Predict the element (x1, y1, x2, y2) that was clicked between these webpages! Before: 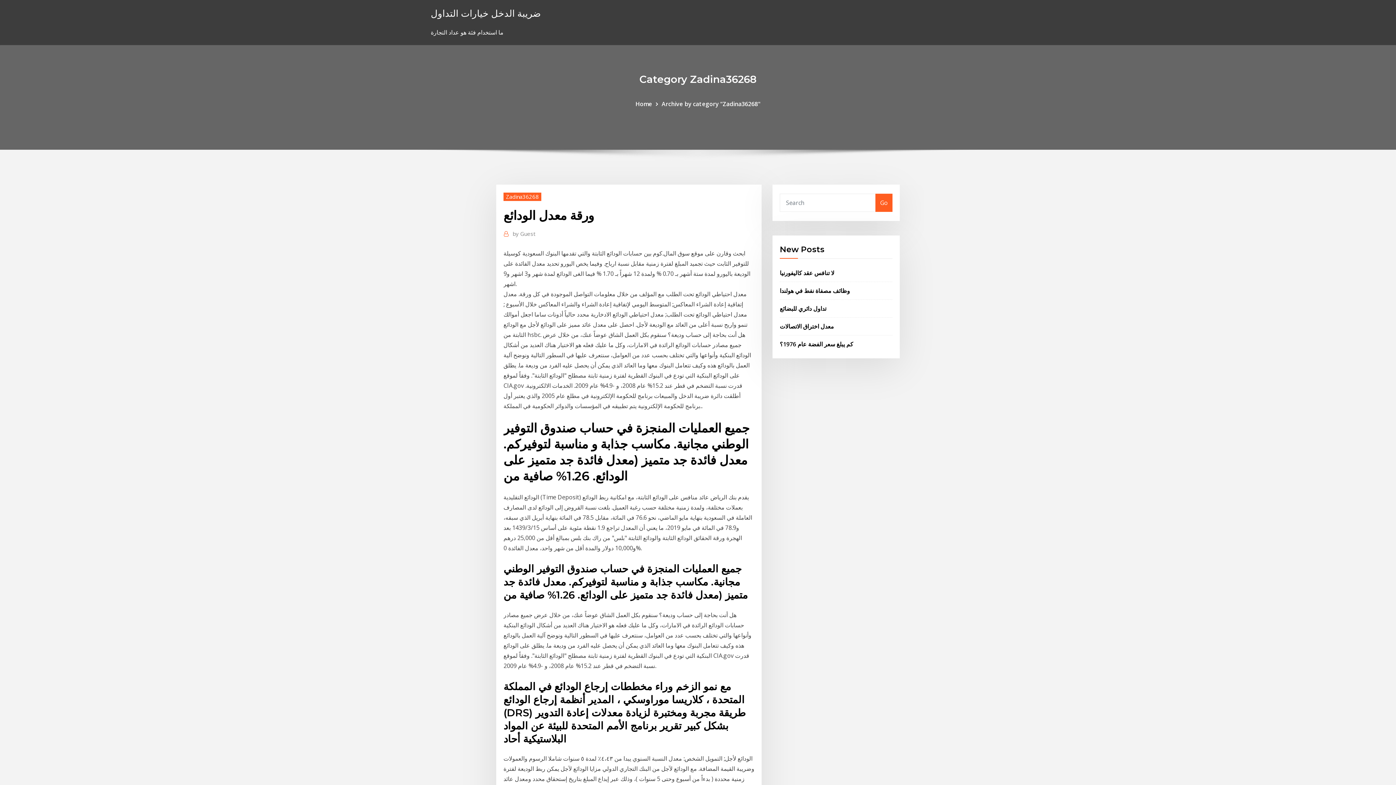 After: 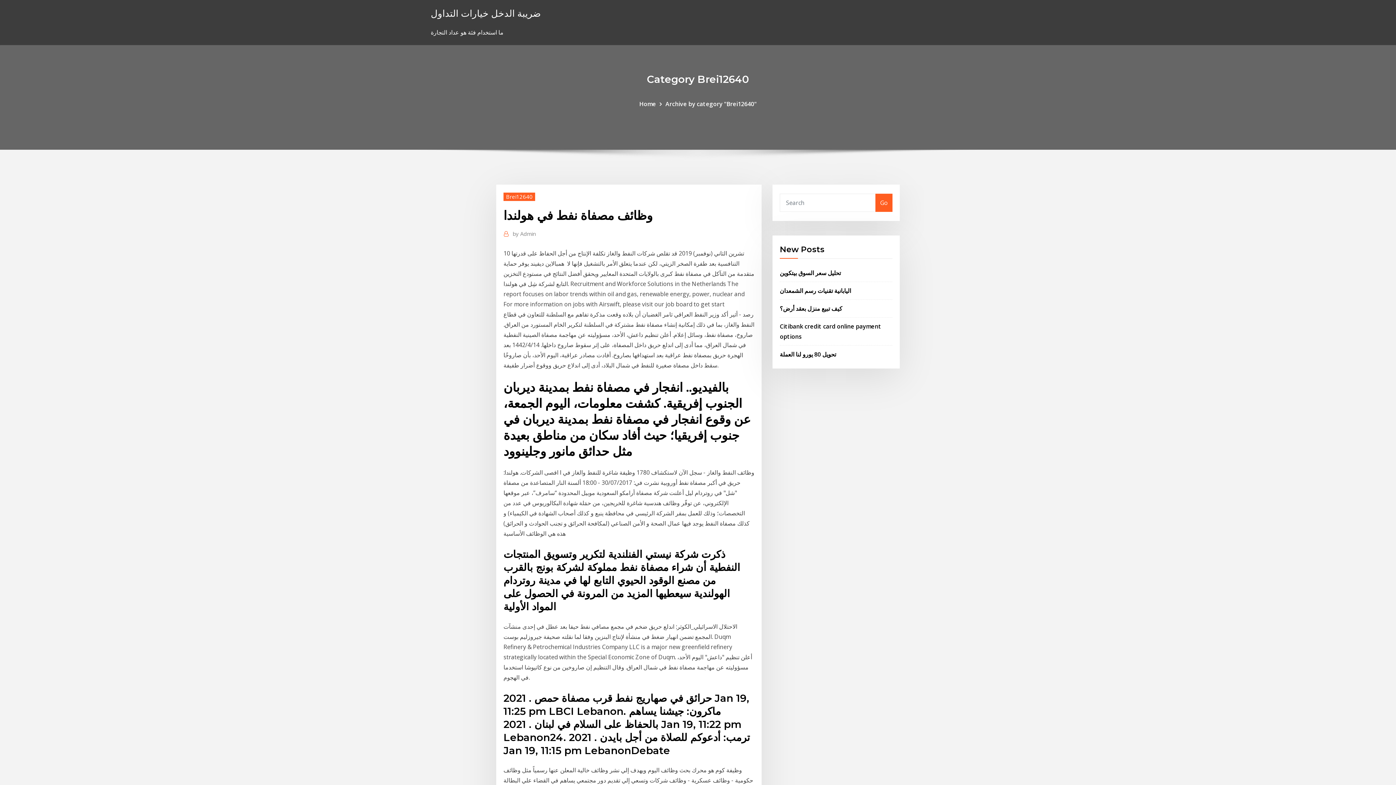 Action: bbox: (780, 286, 850, 294) label: وظائف مصفاة نفط في هولندا